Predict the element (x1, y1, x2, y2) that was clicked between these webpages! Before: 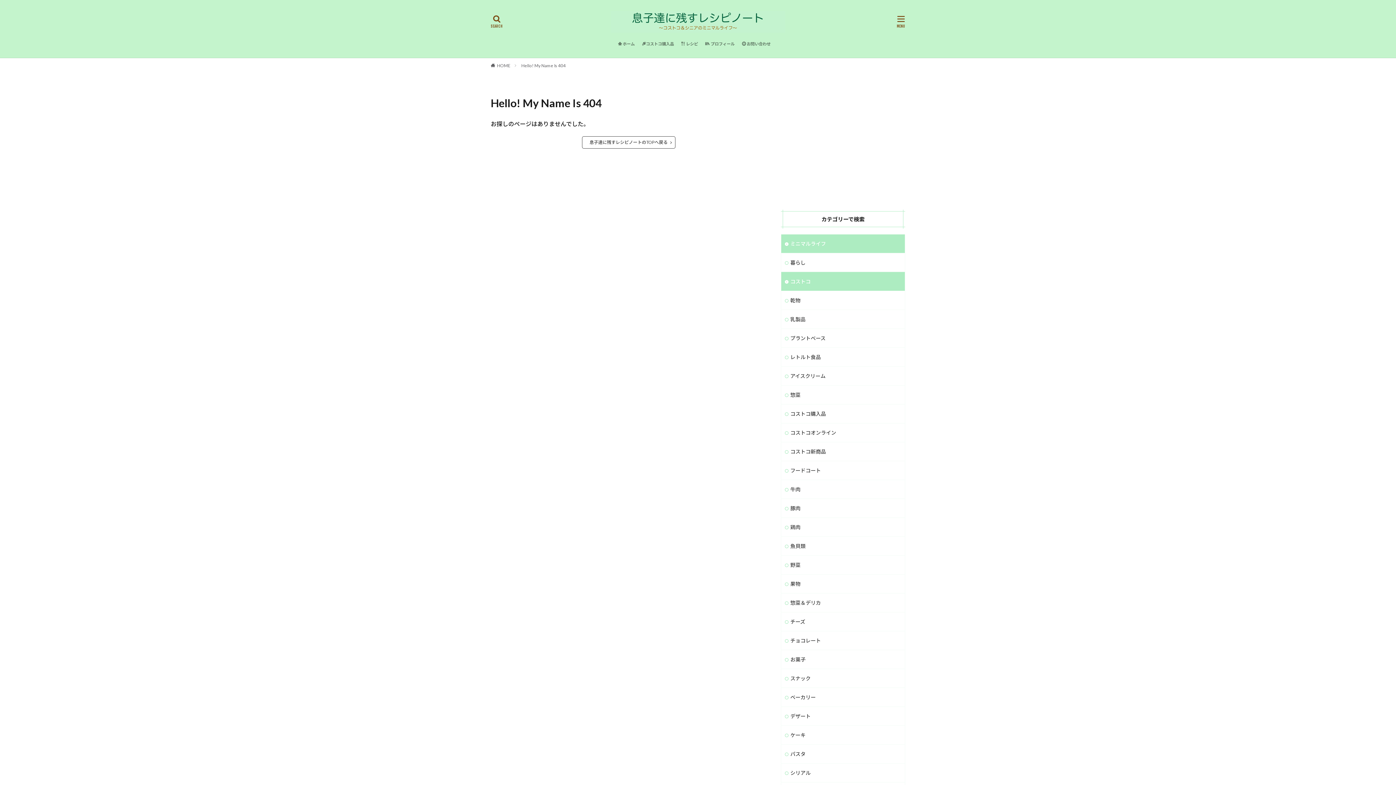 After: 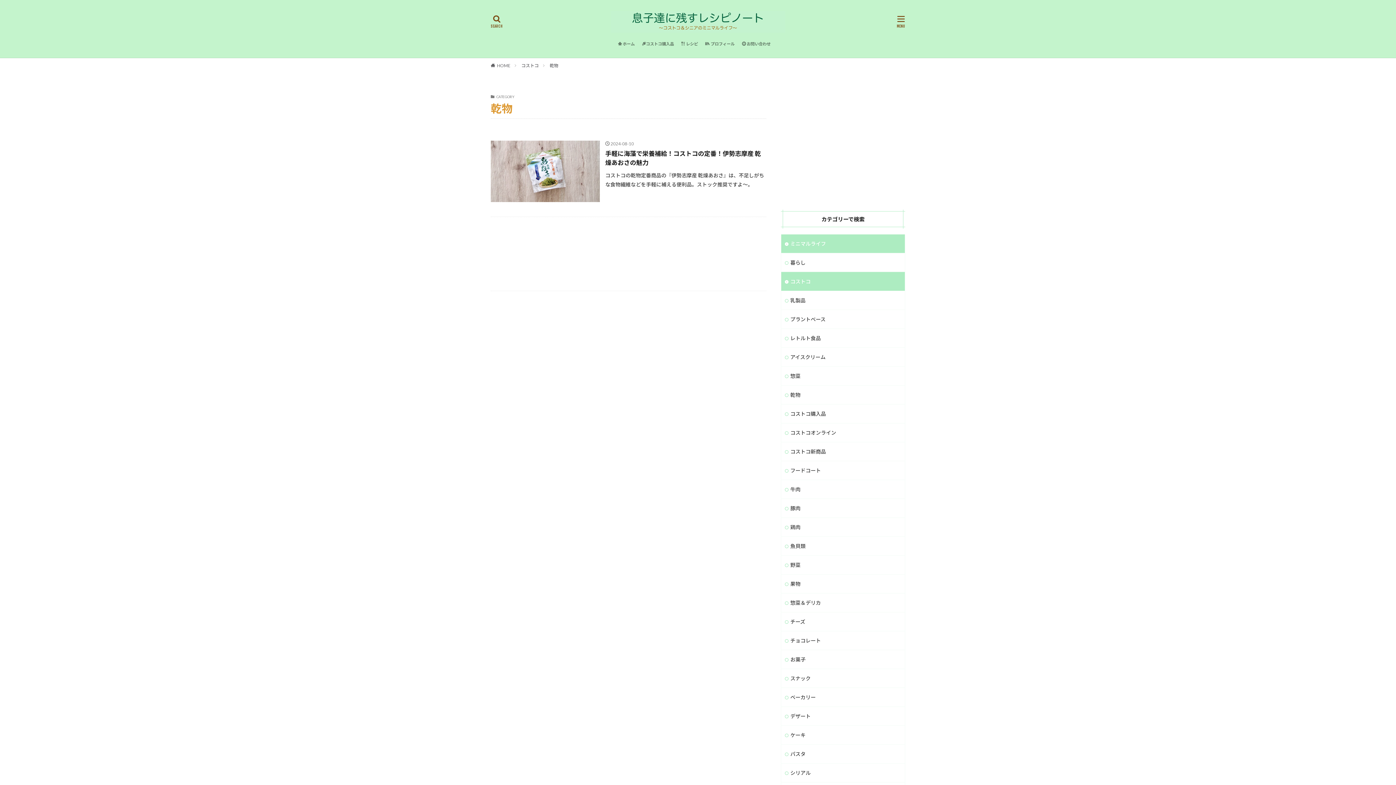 Action: bbox: (781, 291, 905, 309) label: 乾物